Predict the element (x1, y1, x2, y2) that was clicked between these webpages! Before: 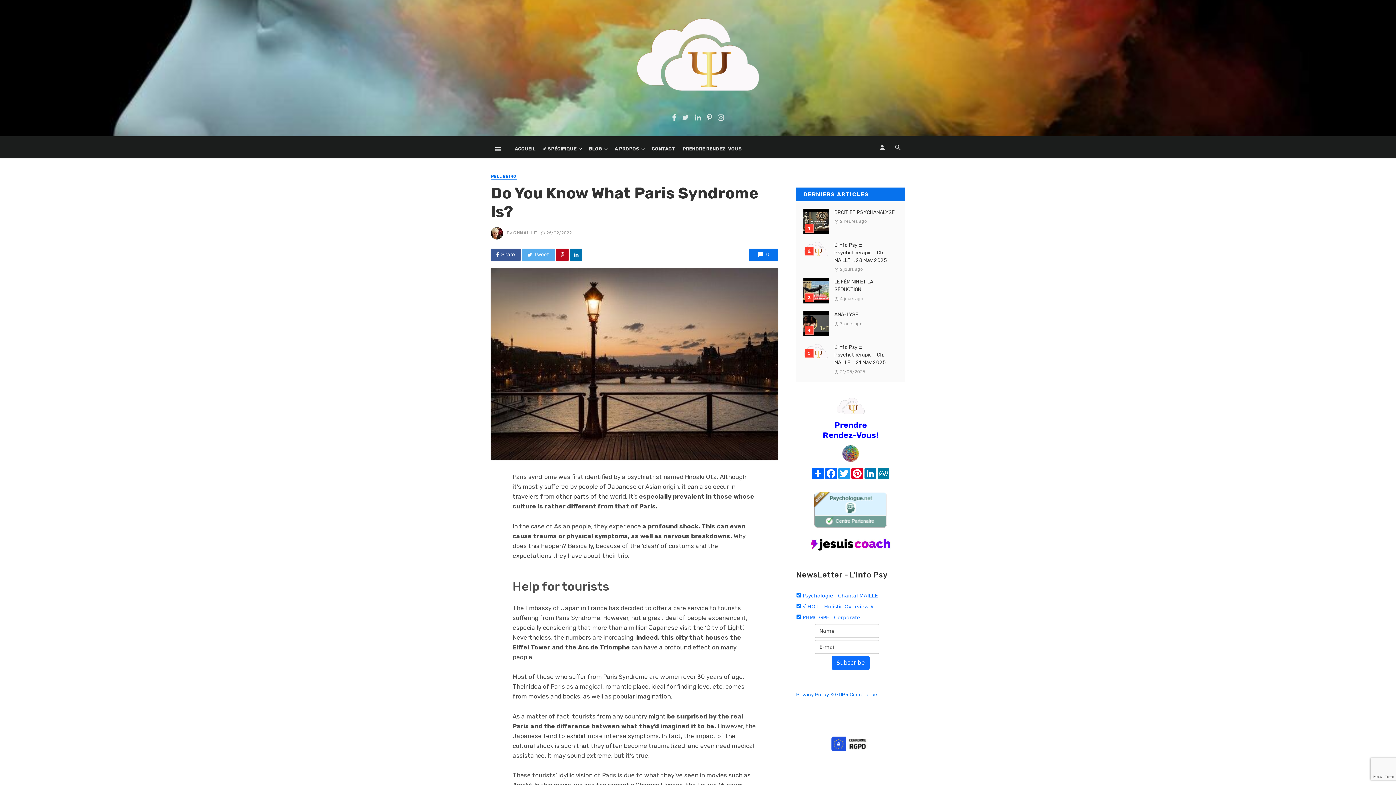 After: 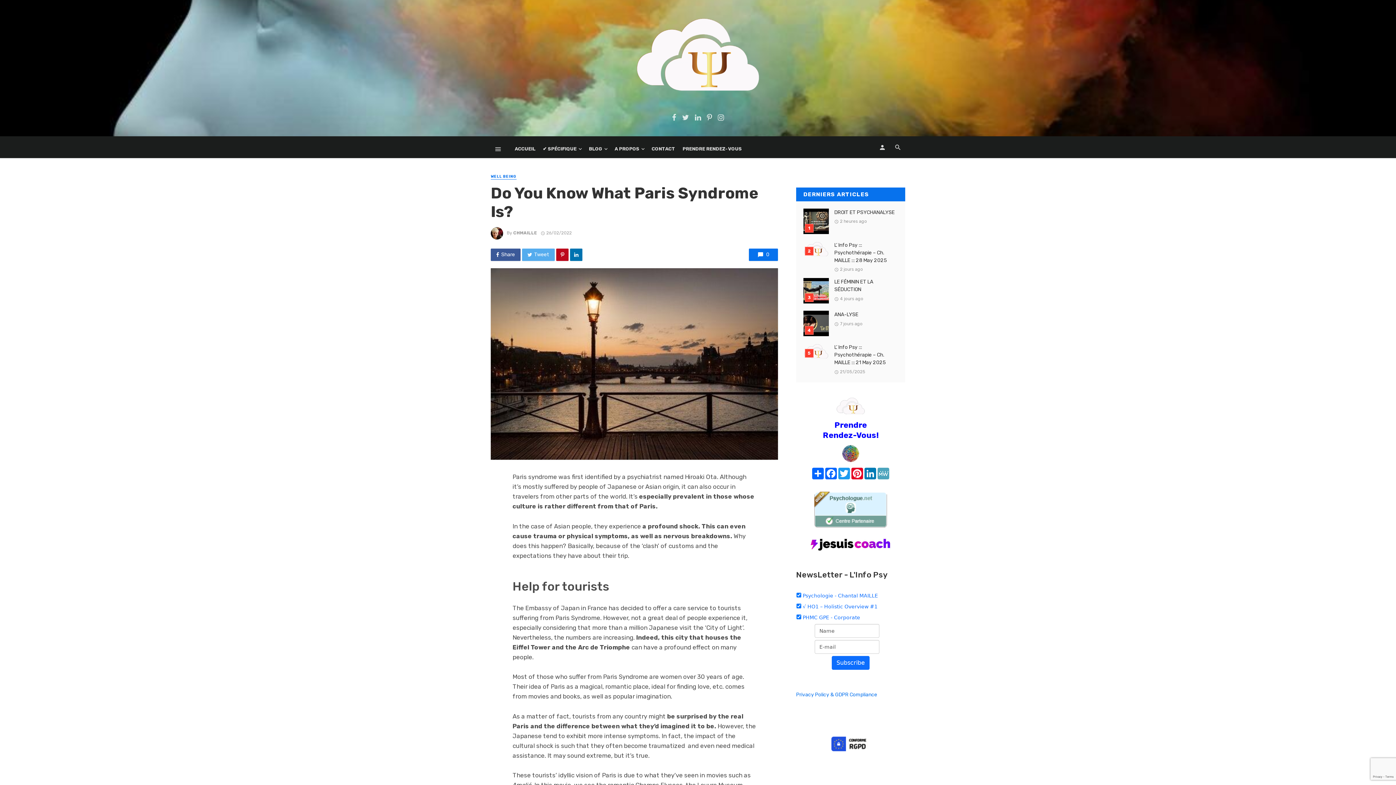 Action: bbox: (877, 468, 890, 479) label: MeWe